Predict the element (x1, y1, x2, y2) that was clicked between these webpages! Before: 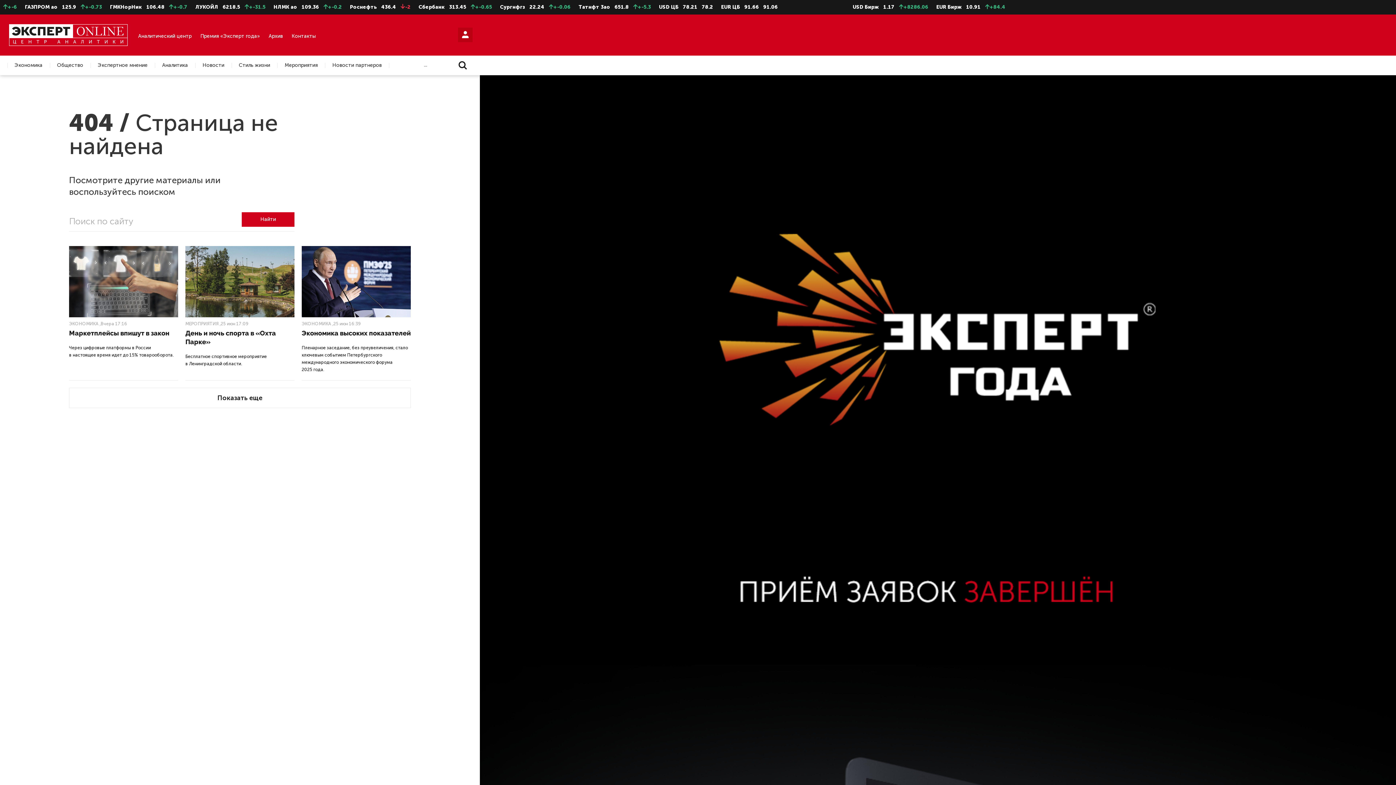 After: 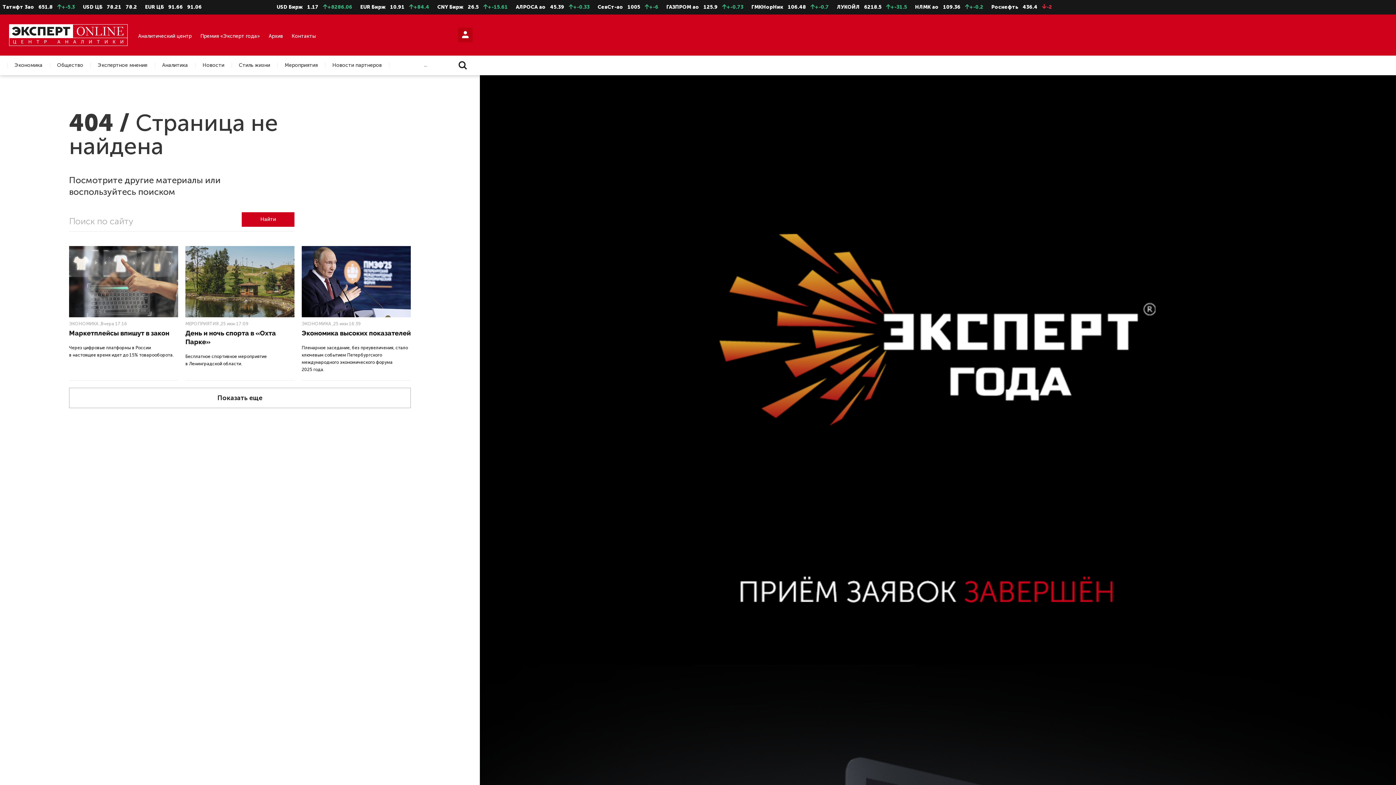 Action: label: Показать еще bbox: (69, 388, 410, 408)